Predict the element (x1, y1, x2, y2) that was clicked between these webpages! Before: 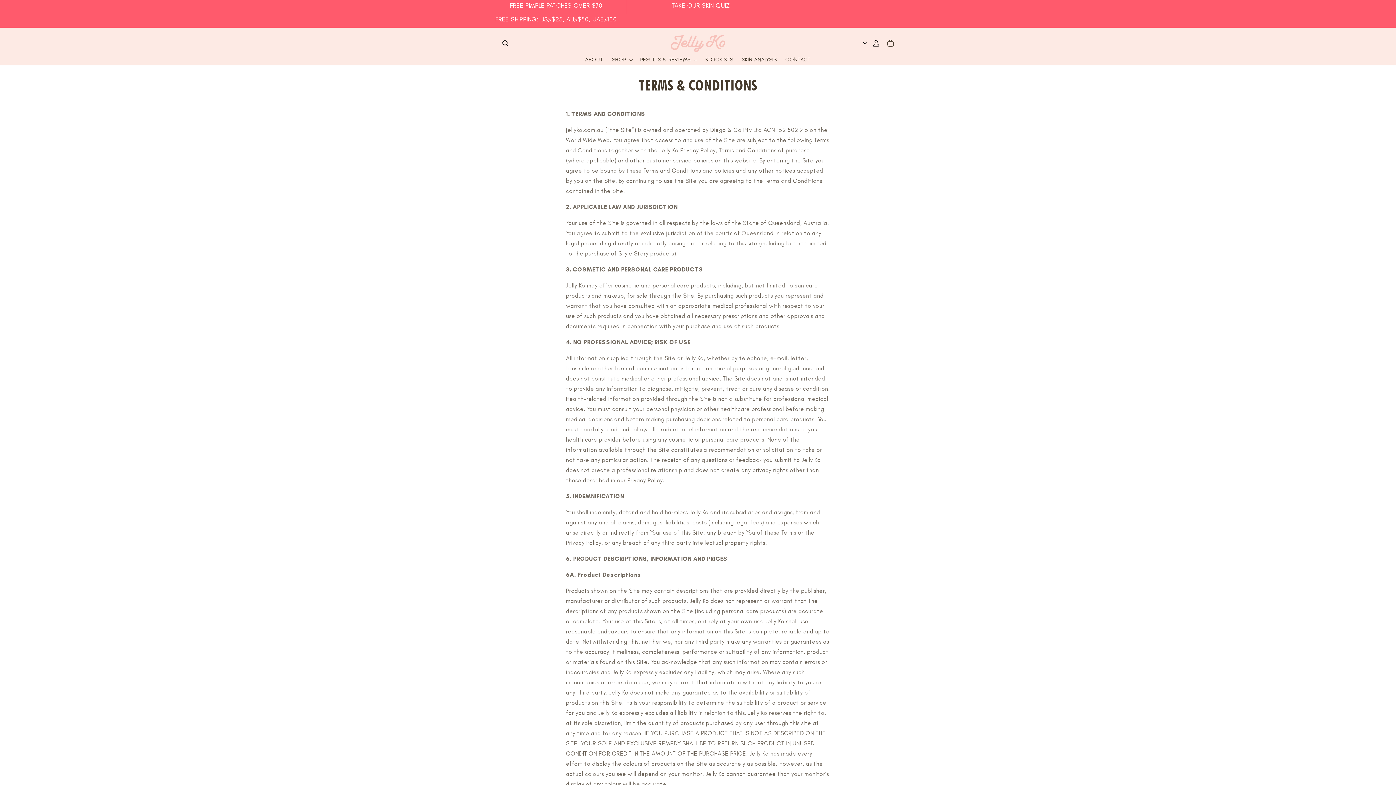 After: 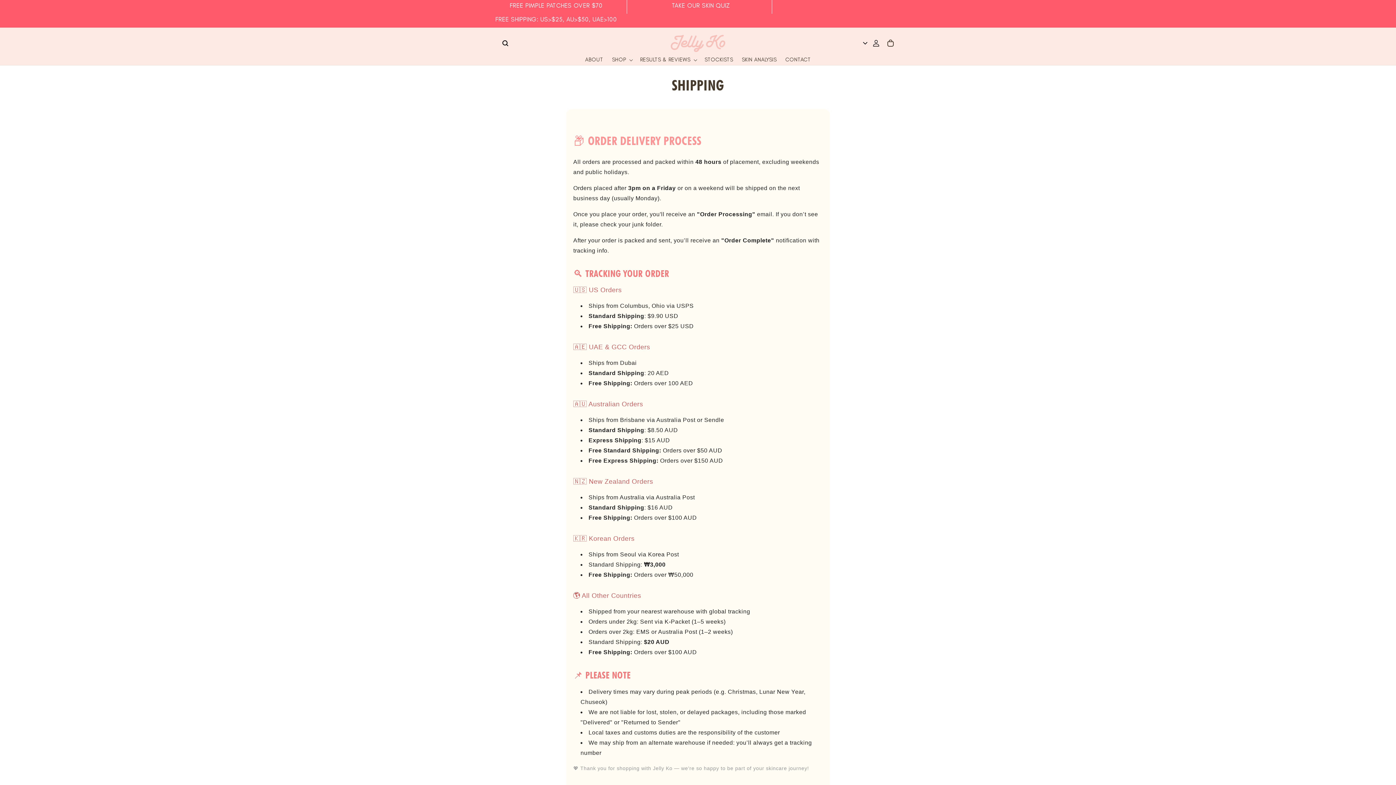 Action: label: FREE SHIPPING: US>$25, AU>$50, UAE>100 bbox: (495, 13, 617, 25)